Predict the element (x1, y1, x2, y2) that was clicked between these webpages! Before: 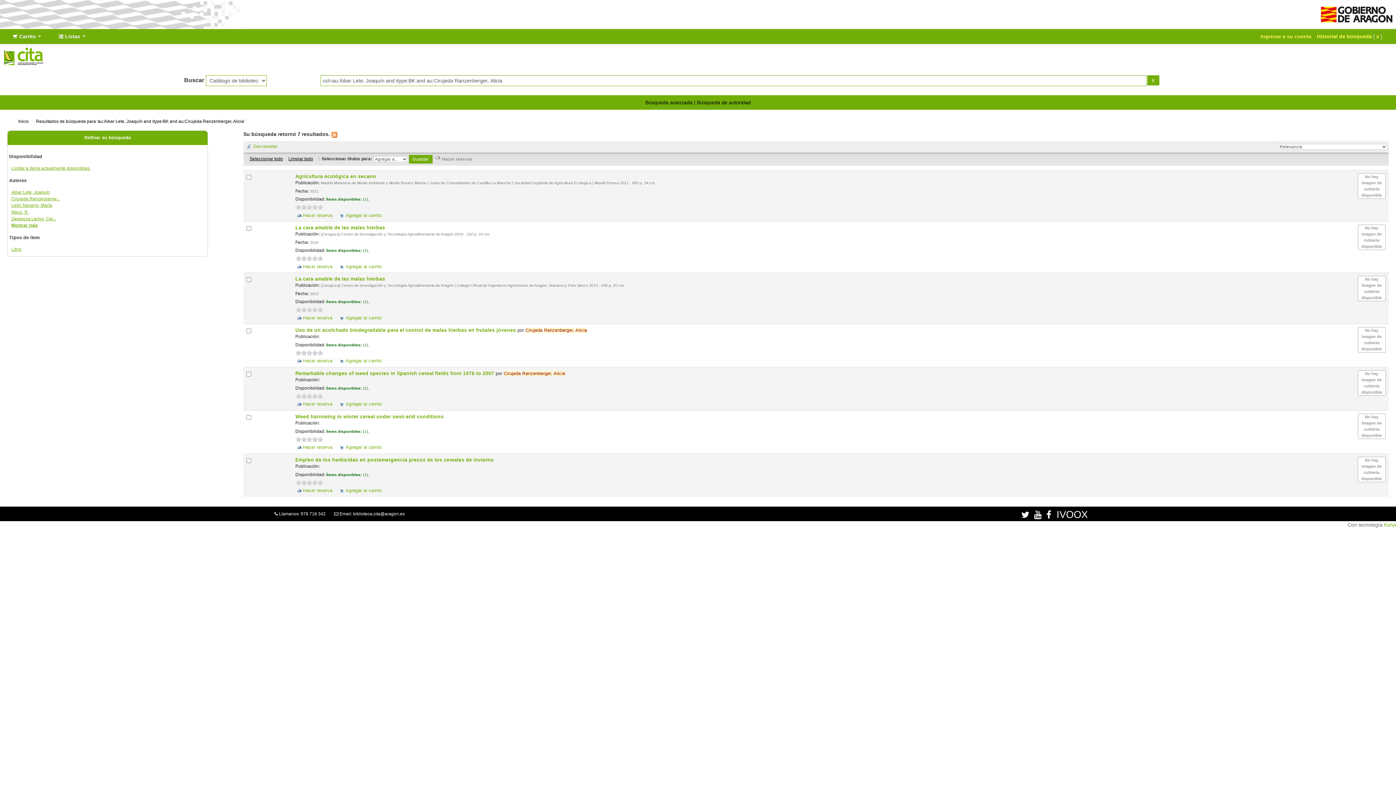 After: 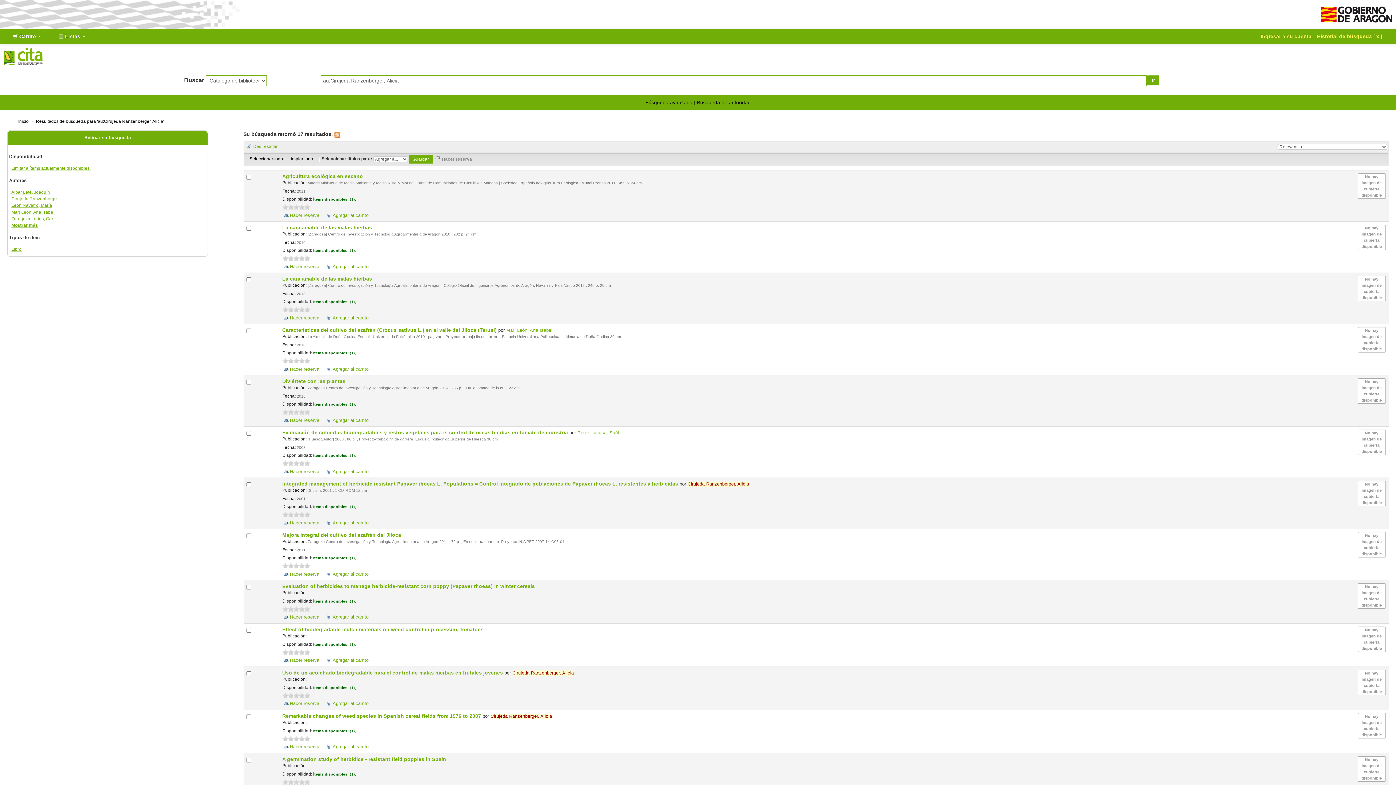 Action: label: Cirujeda Ranzenberger, Alicia bbox: (503, 371, 565, 376)